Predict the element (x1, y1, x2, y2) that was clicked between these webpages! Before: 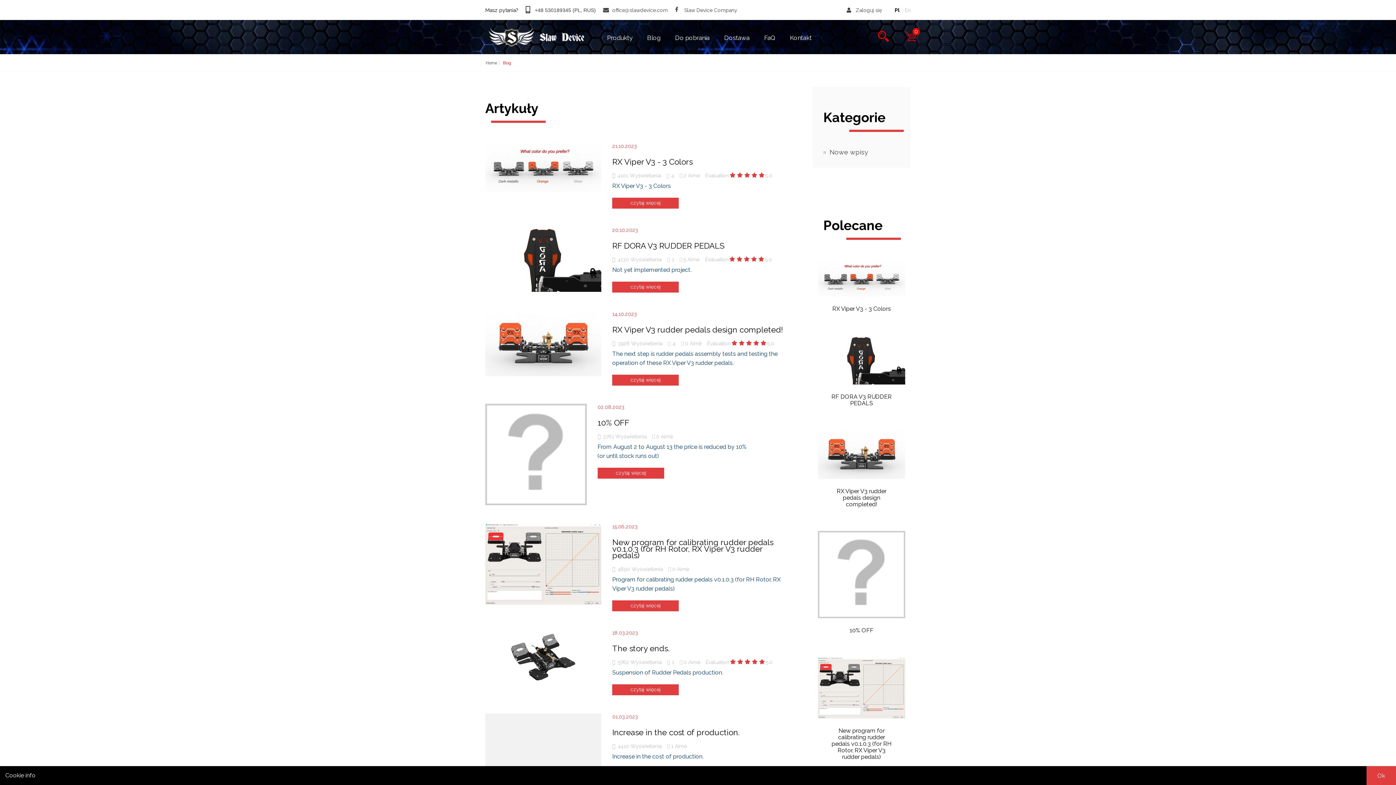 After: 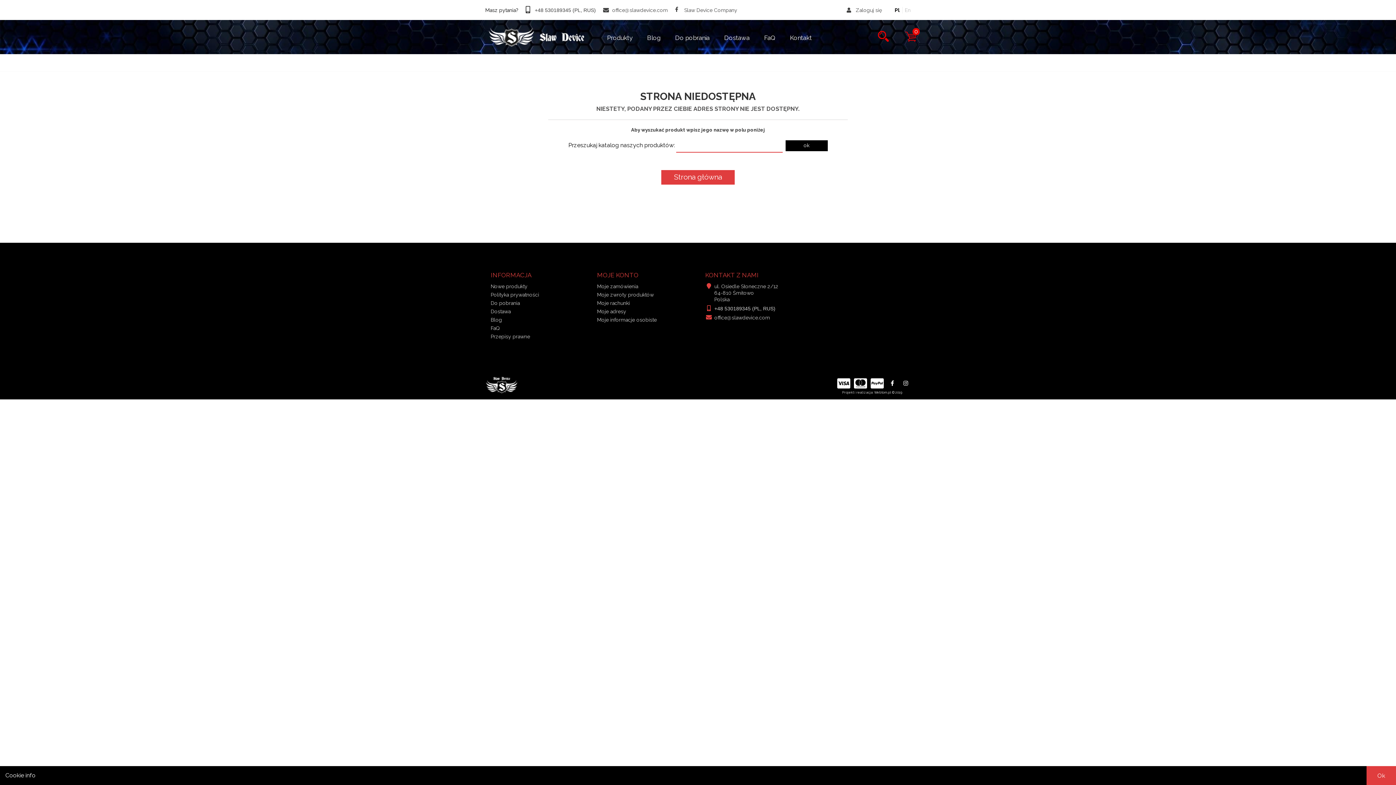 Action: label: Nowe wpisy bbox: (823, 146, 900, 158)